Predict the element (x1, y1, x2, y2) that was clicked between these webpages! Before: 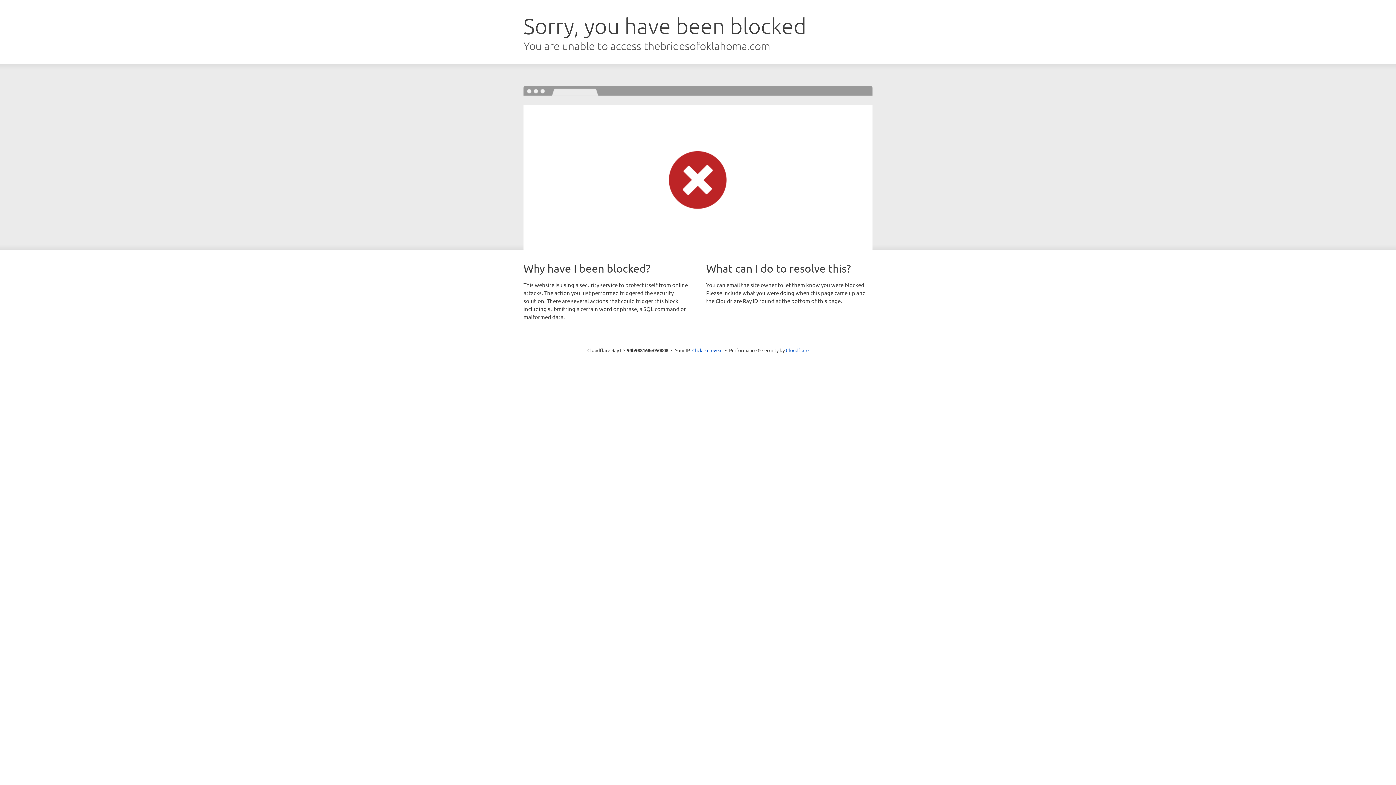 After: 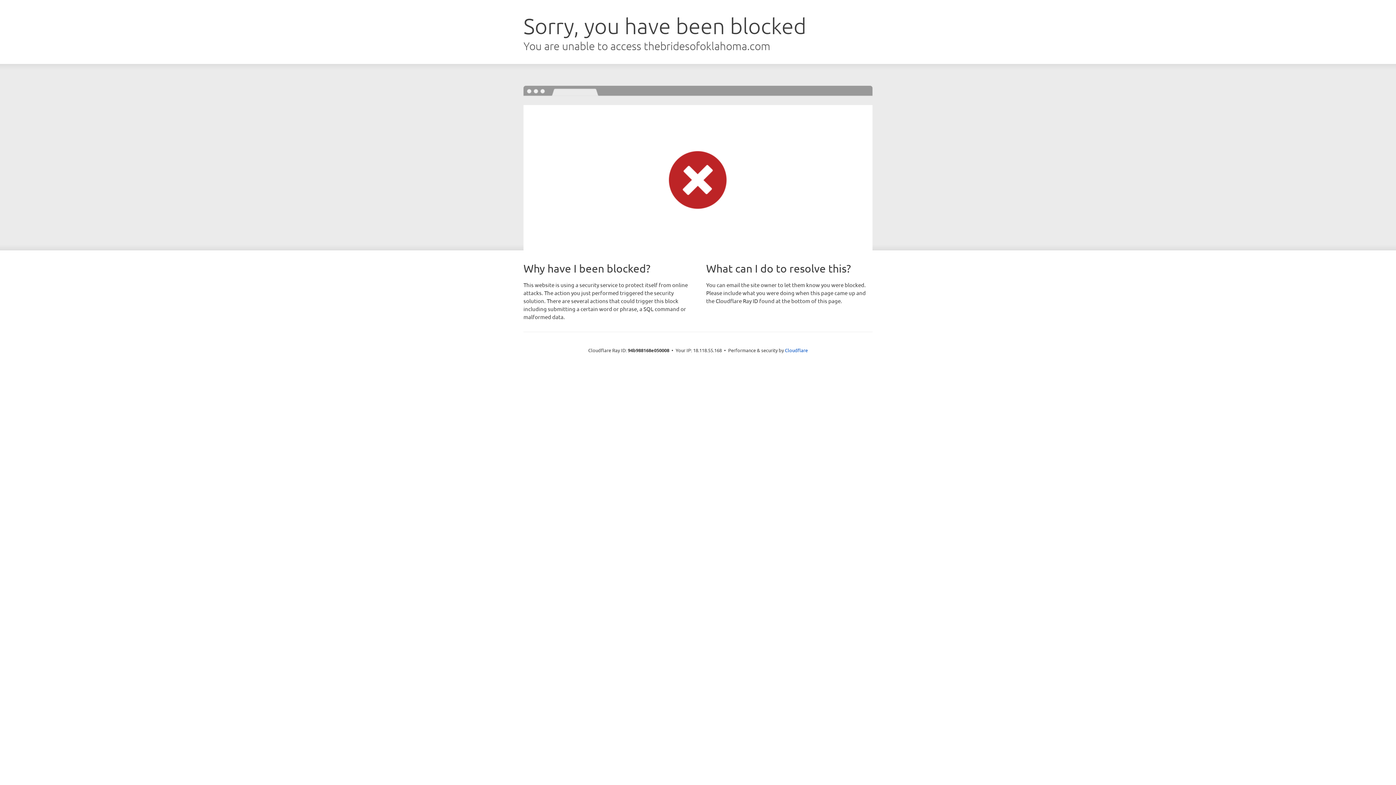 Action: bbox: (692, 346, 722, 353) label: Click to reveal